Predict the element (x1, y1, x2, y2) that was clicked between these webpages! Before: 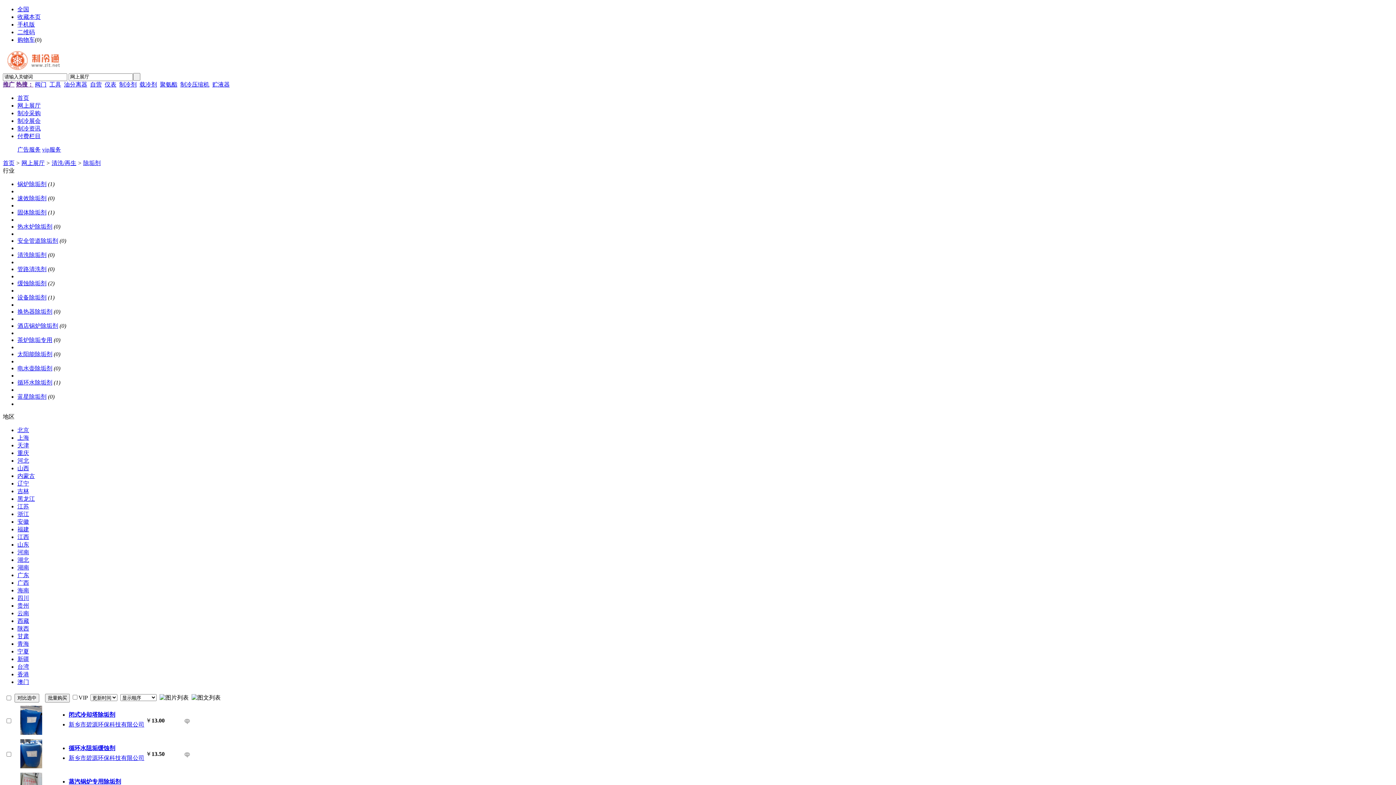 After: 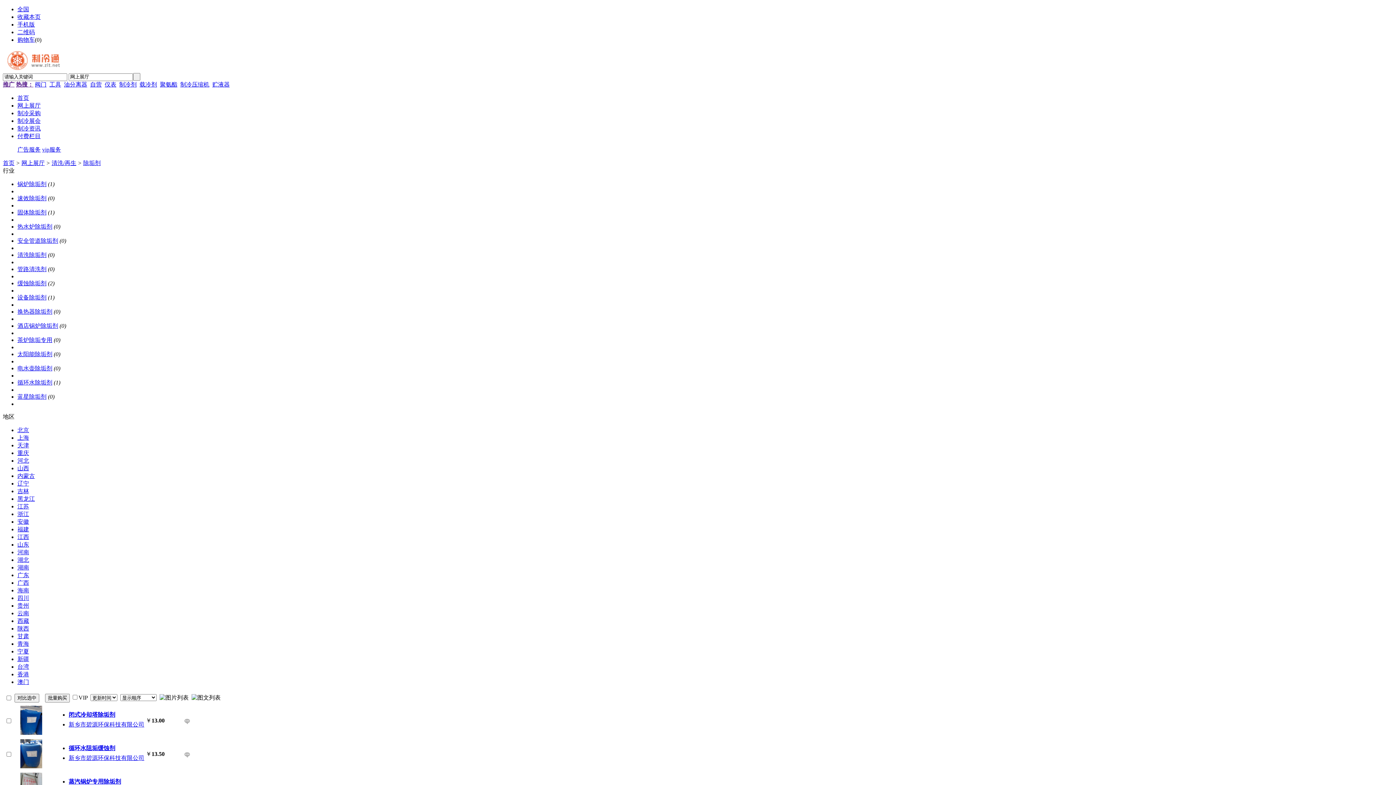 Action: label: 收藏本页 bbox: (17, 13, 40, 20)